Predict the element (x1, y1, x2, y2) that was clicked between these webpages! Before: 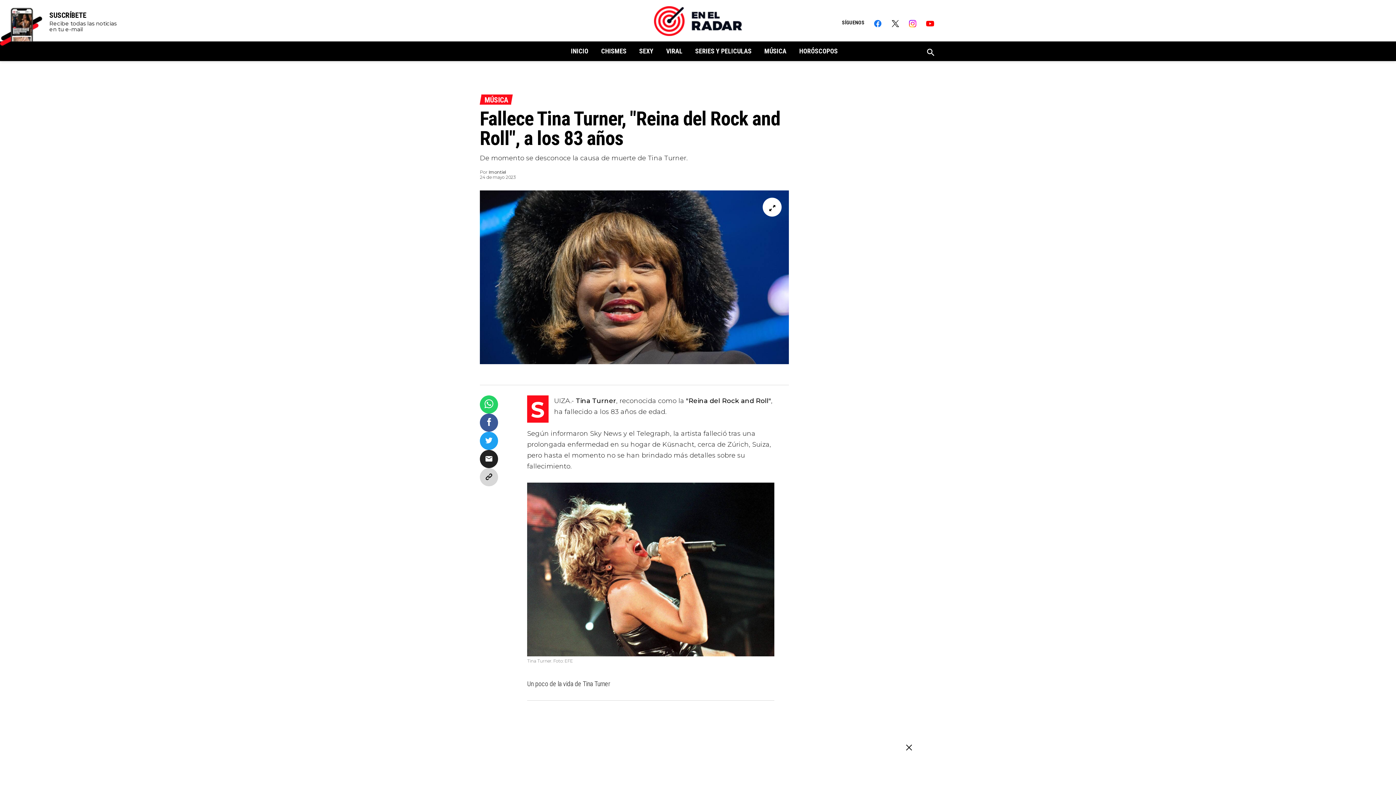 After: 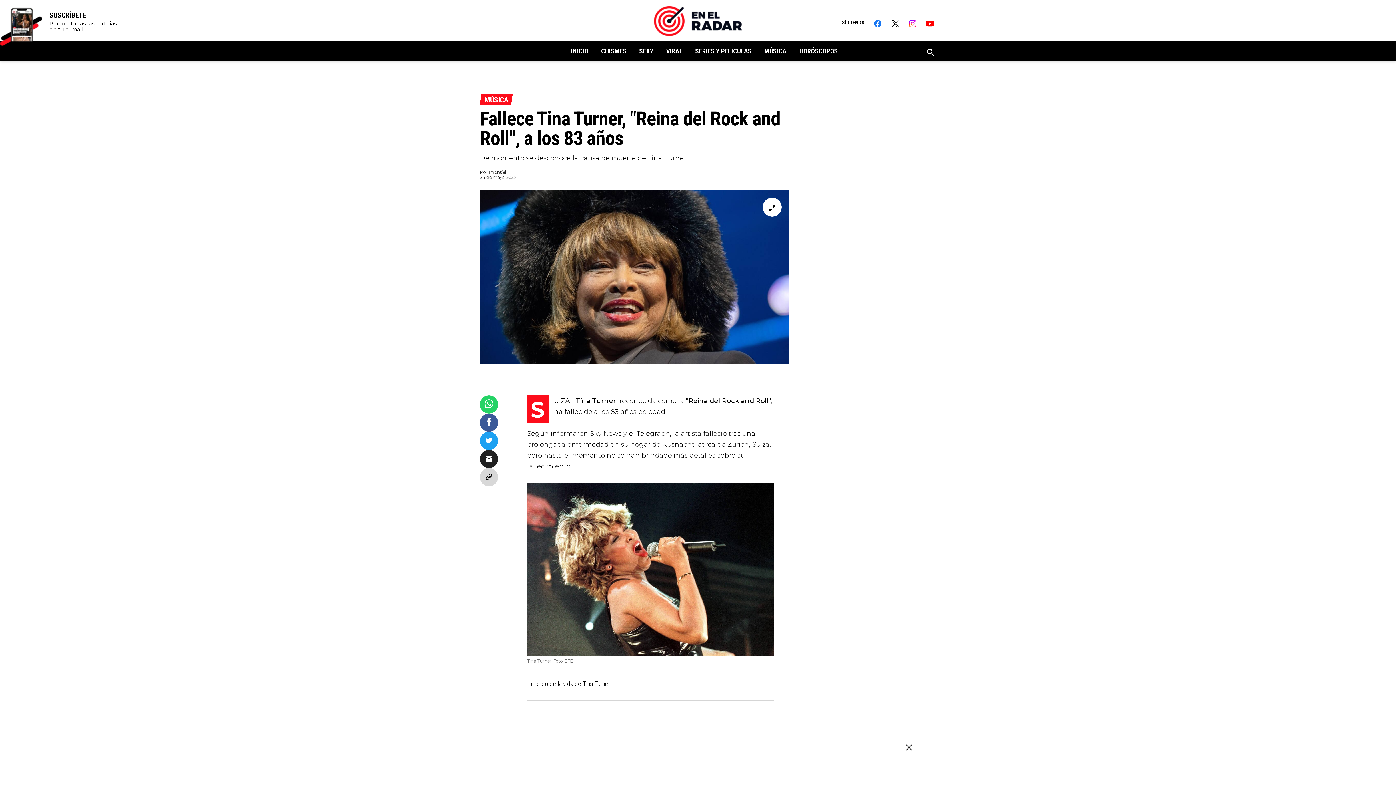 Action: bbox: (480, 450, 498, 468) label: Compartir en Email